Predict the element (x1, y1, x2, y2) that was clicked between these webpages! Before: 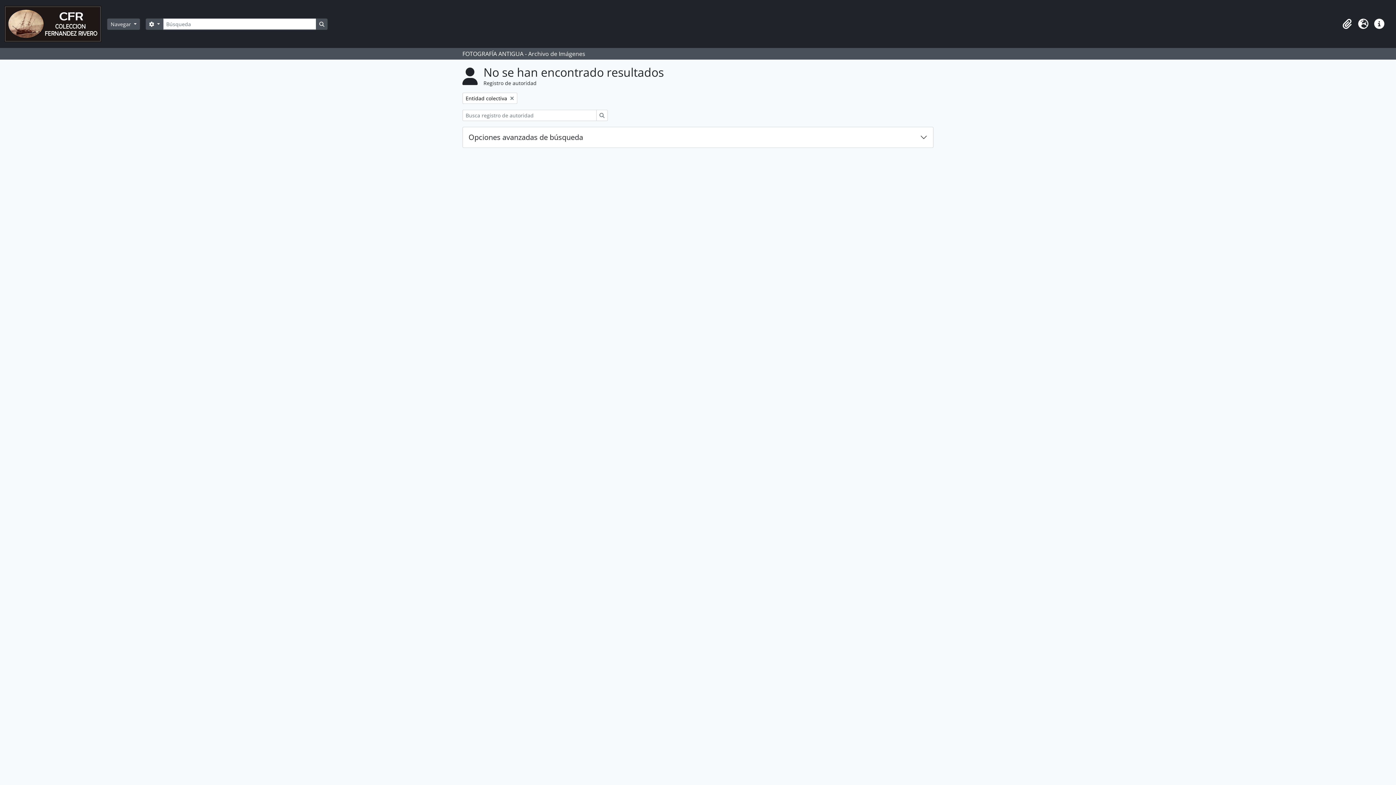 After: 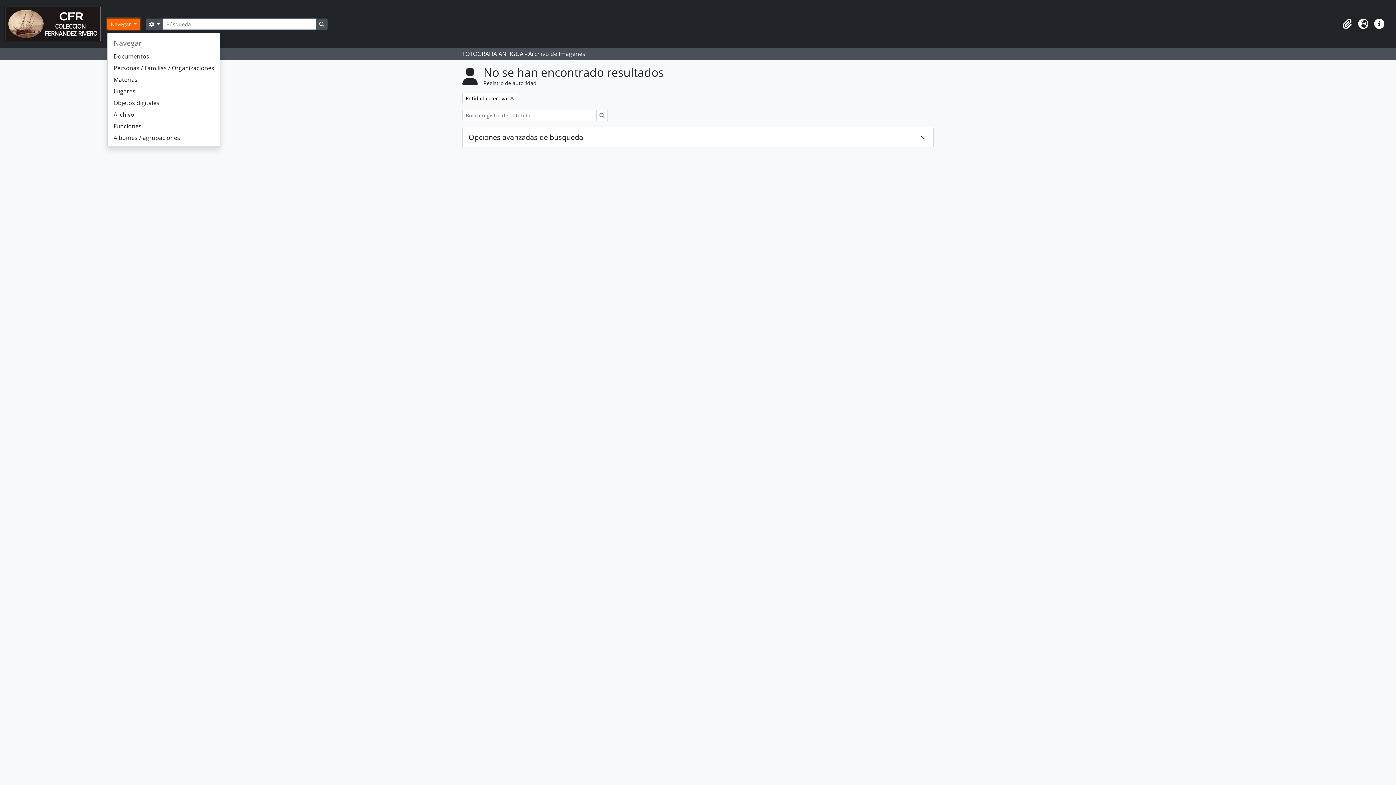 Action: label: Navegar  bbox: (107, 18, 140, 29)